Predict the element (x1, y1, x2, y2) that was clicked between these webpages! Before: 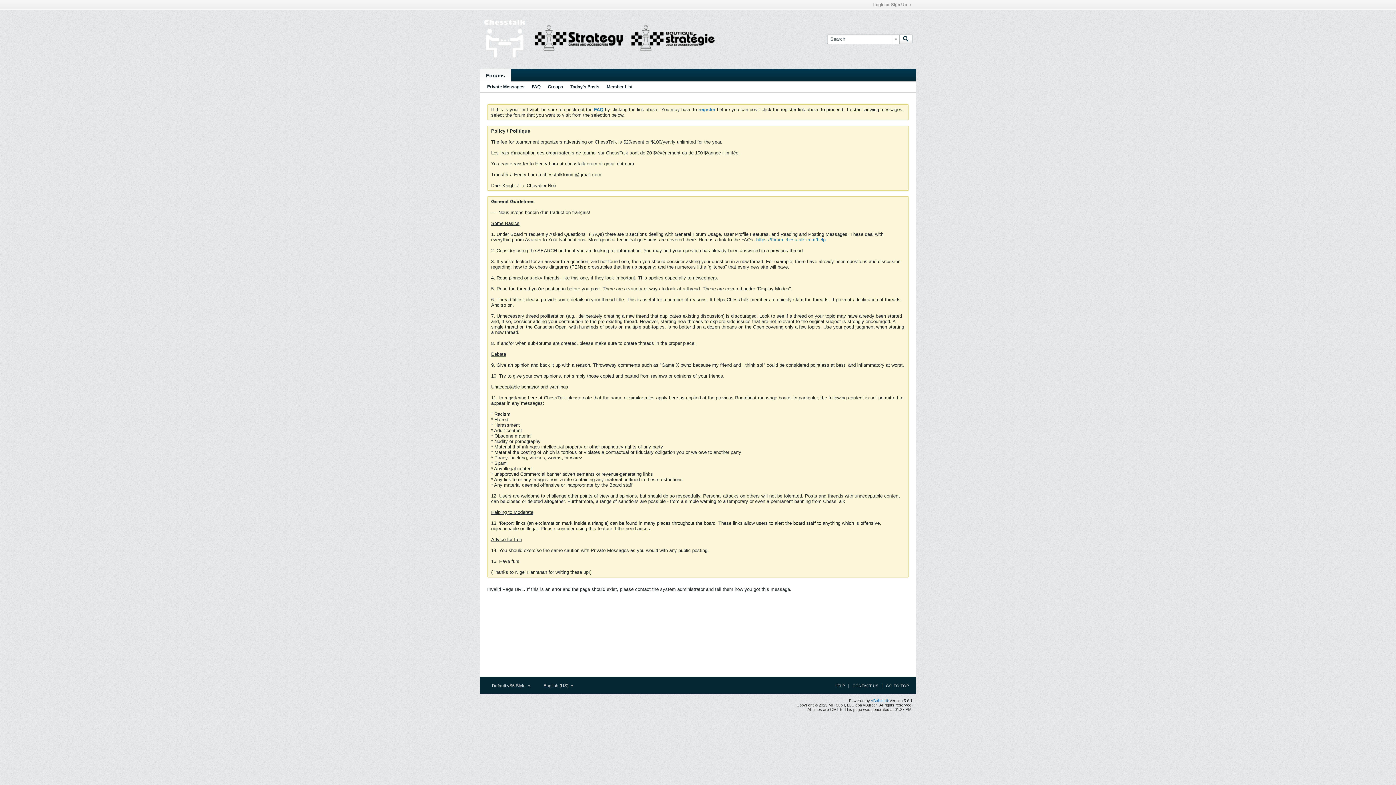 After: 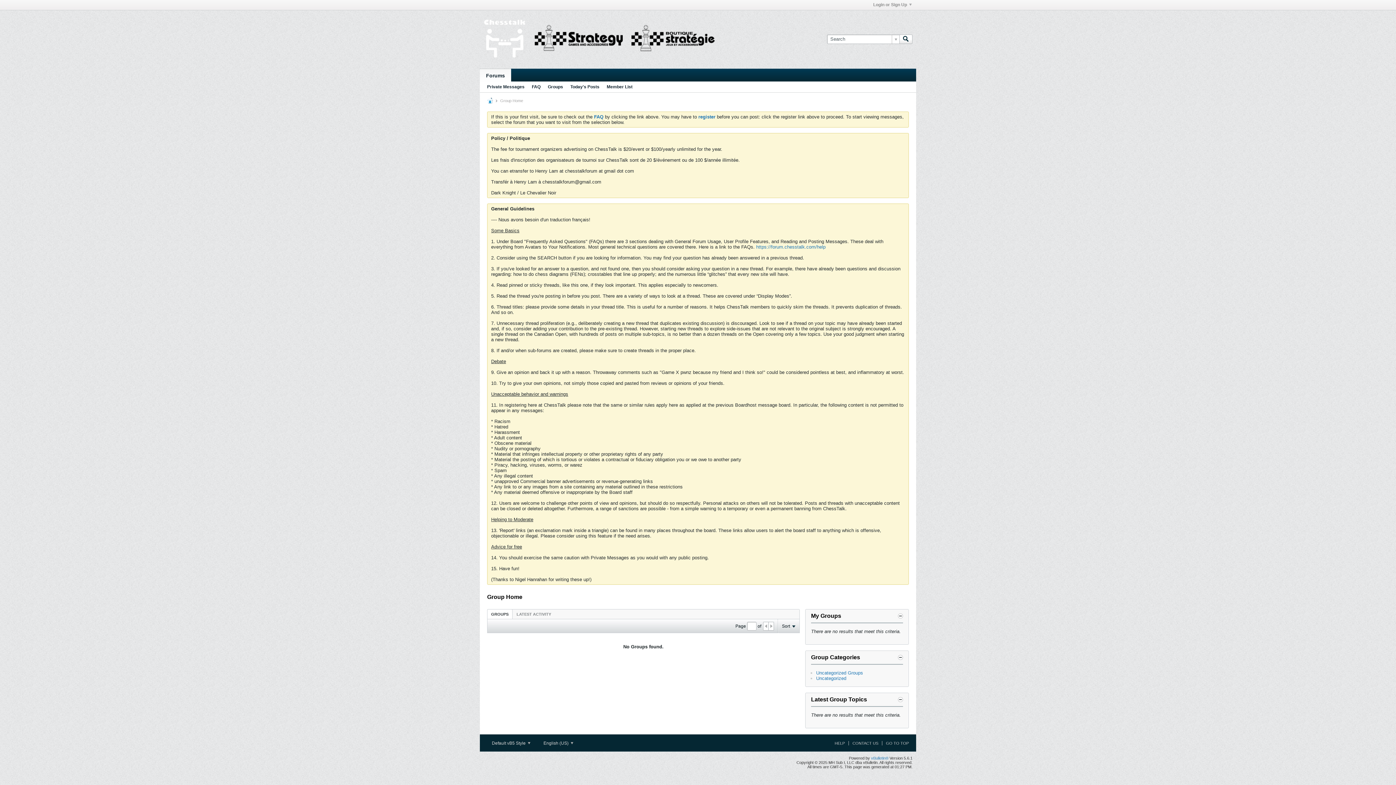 Action: label: Groups bbox: (548, 81, 563, 92)